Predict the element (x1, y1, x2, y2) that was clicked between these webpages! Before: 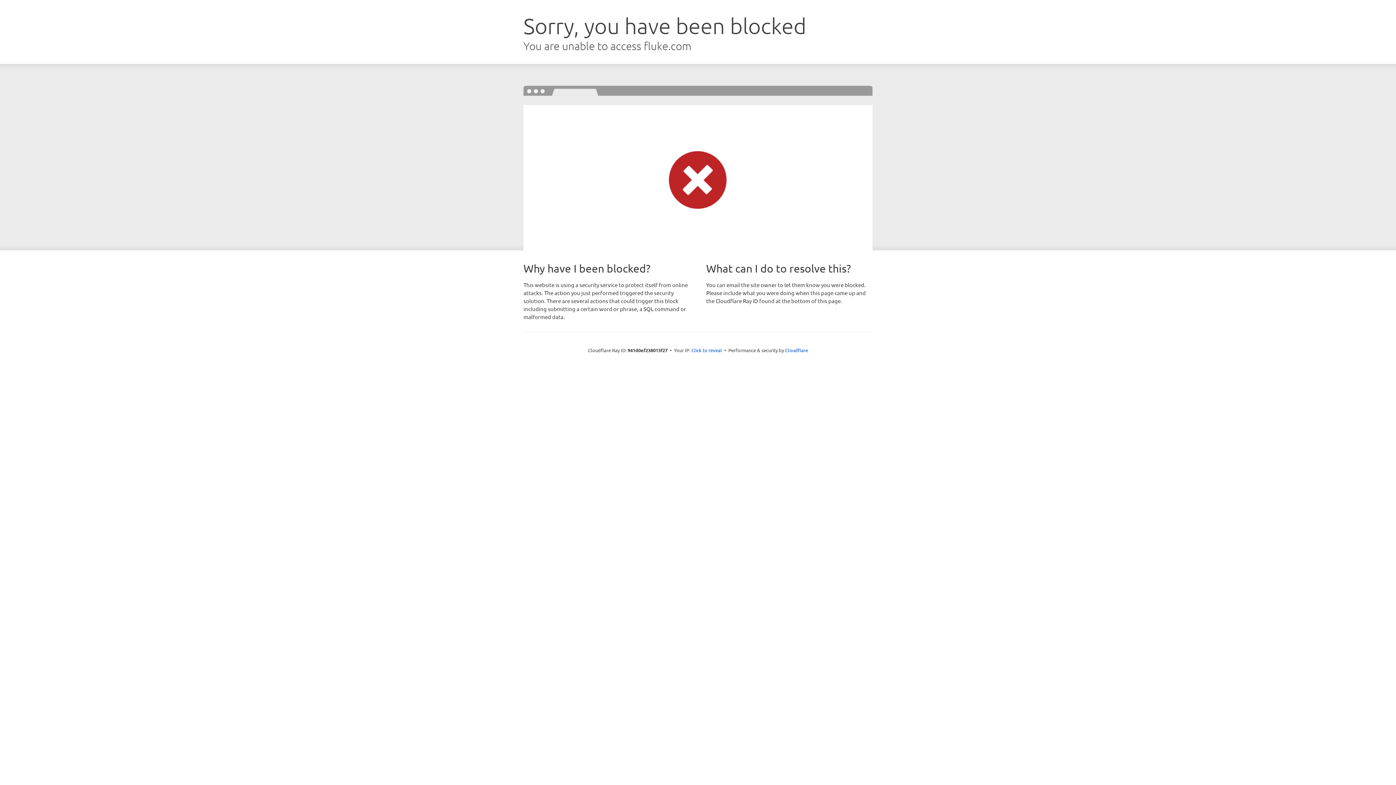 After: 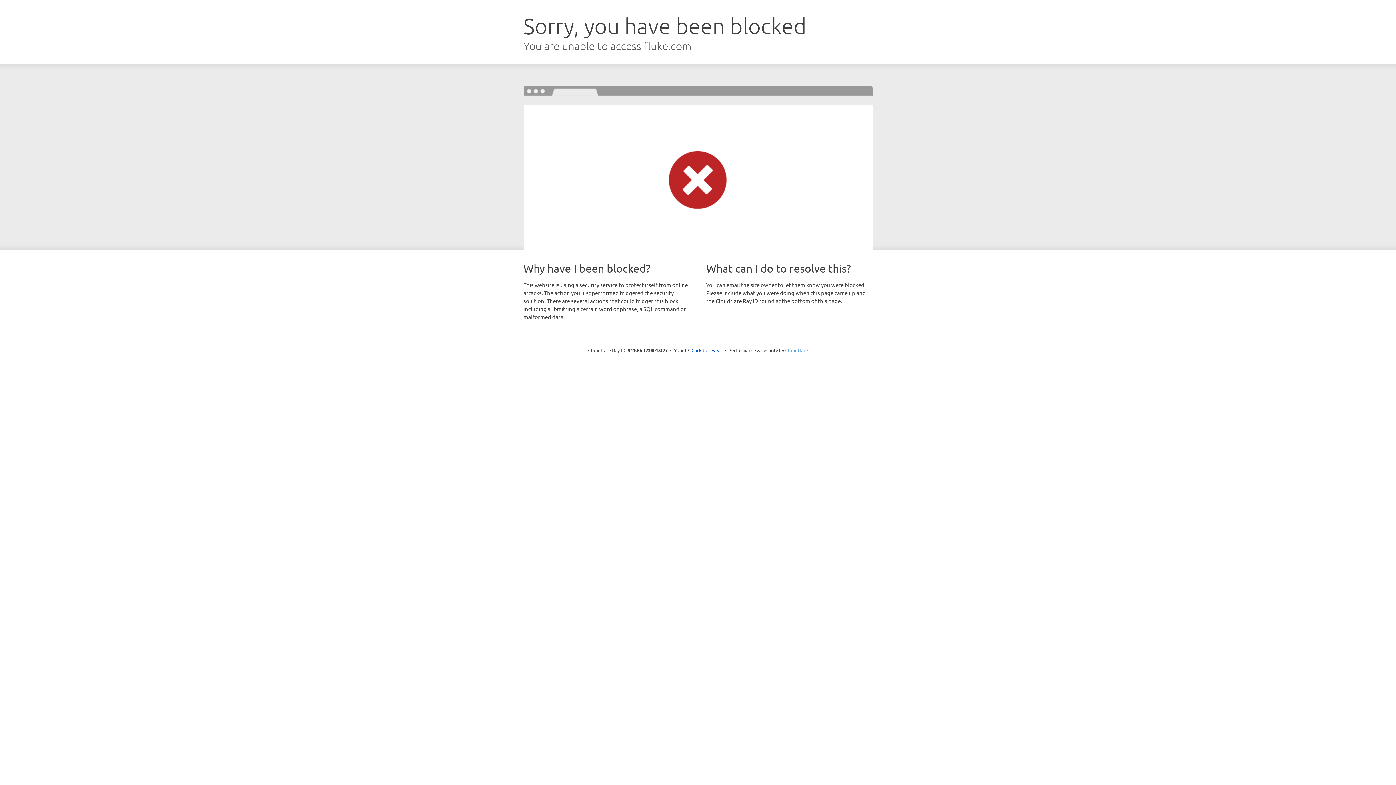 Action: label: Cloudflare bbox: (785, 347, 808, 353)